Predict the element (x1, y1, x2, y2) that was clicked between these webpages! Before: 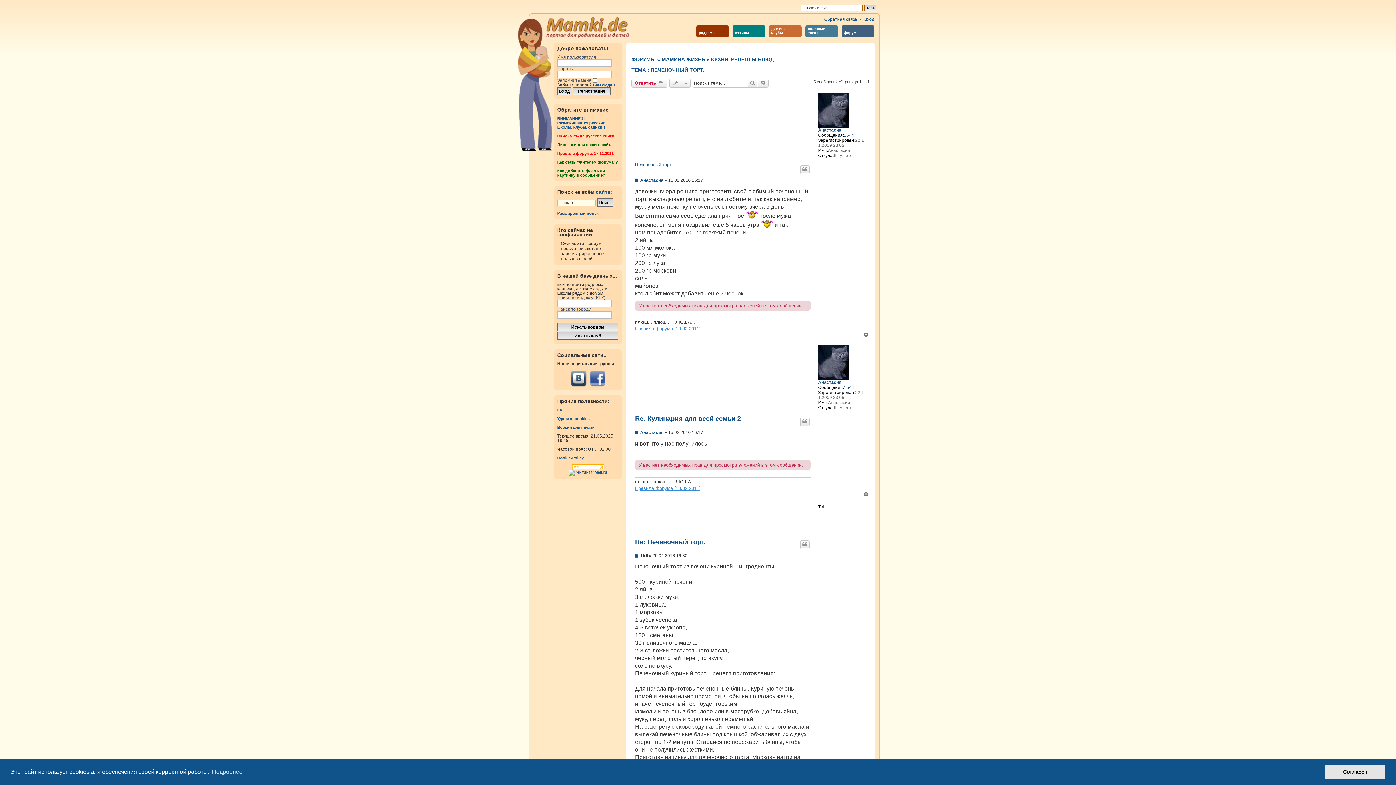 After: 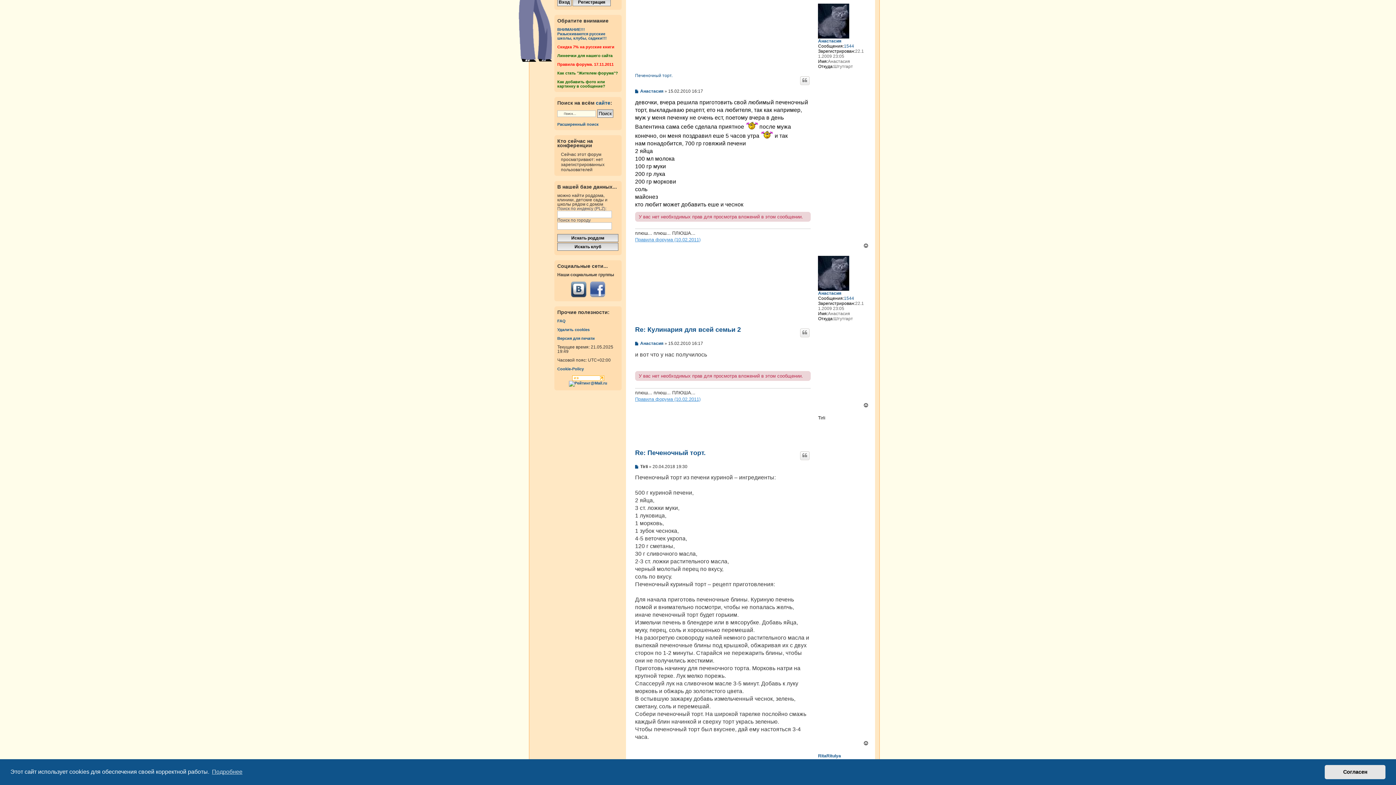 Action: label: Печеночный торт. bbox: (635, 161, 672, 168)